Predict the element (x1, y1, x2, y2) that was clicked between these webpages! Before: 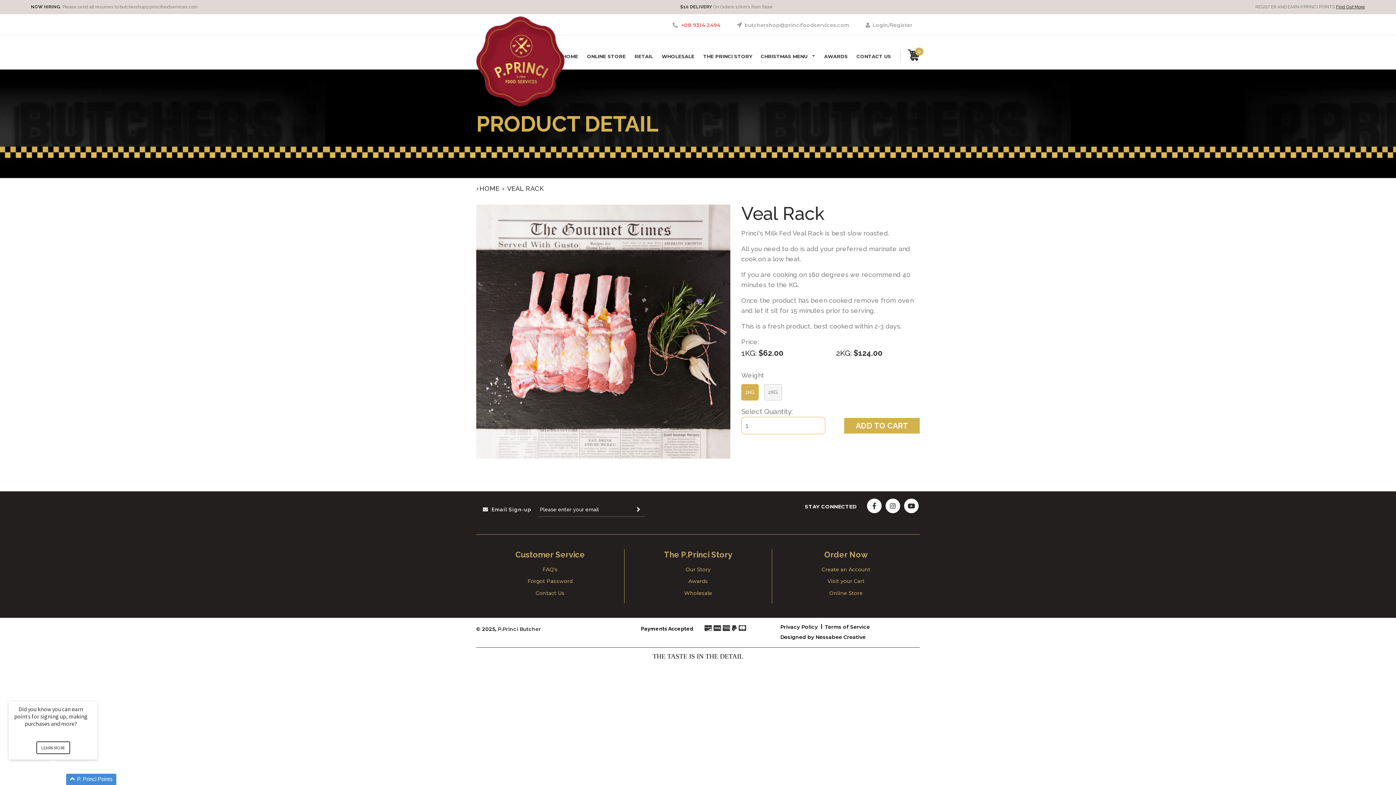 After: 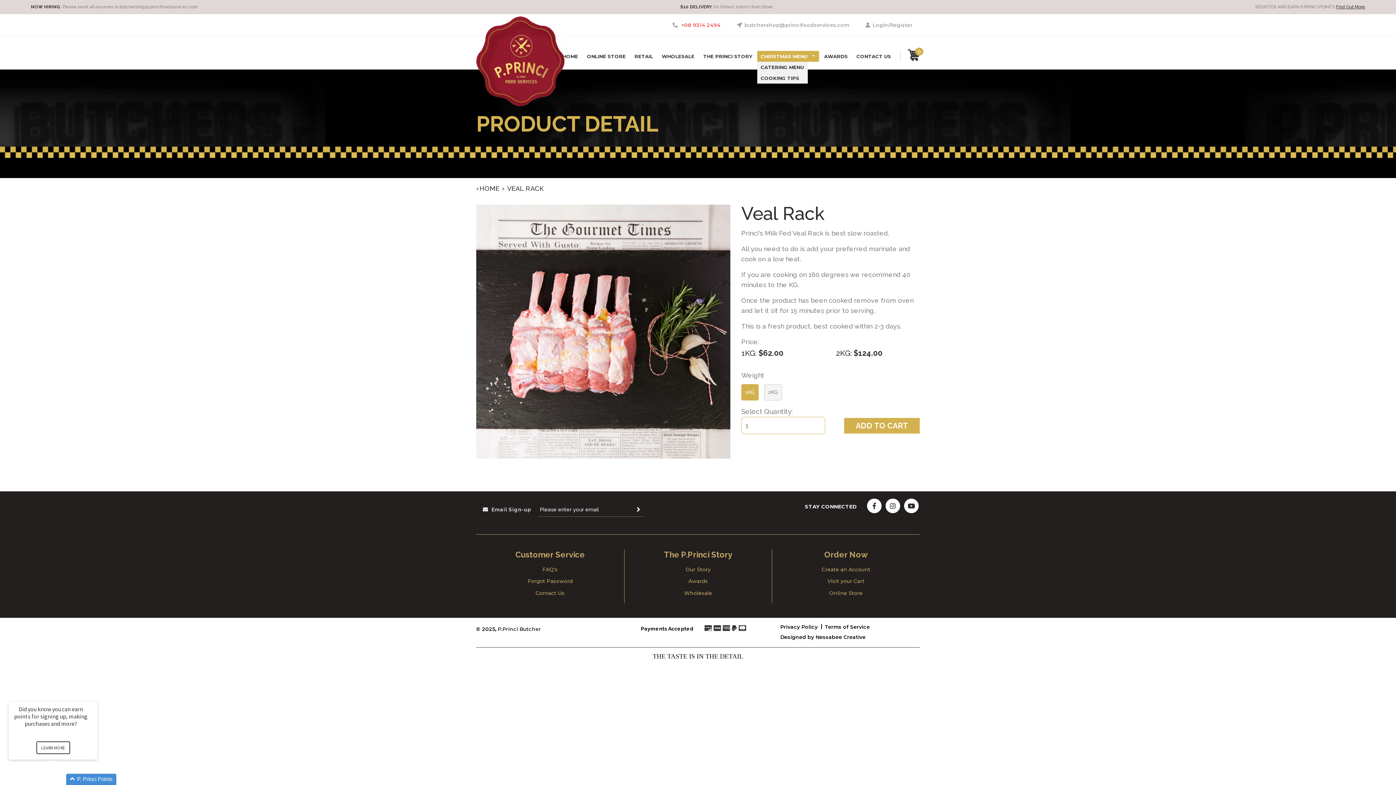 Action: bbox: (757, 50, 819, 61) label: CHRISTMAS MENU 